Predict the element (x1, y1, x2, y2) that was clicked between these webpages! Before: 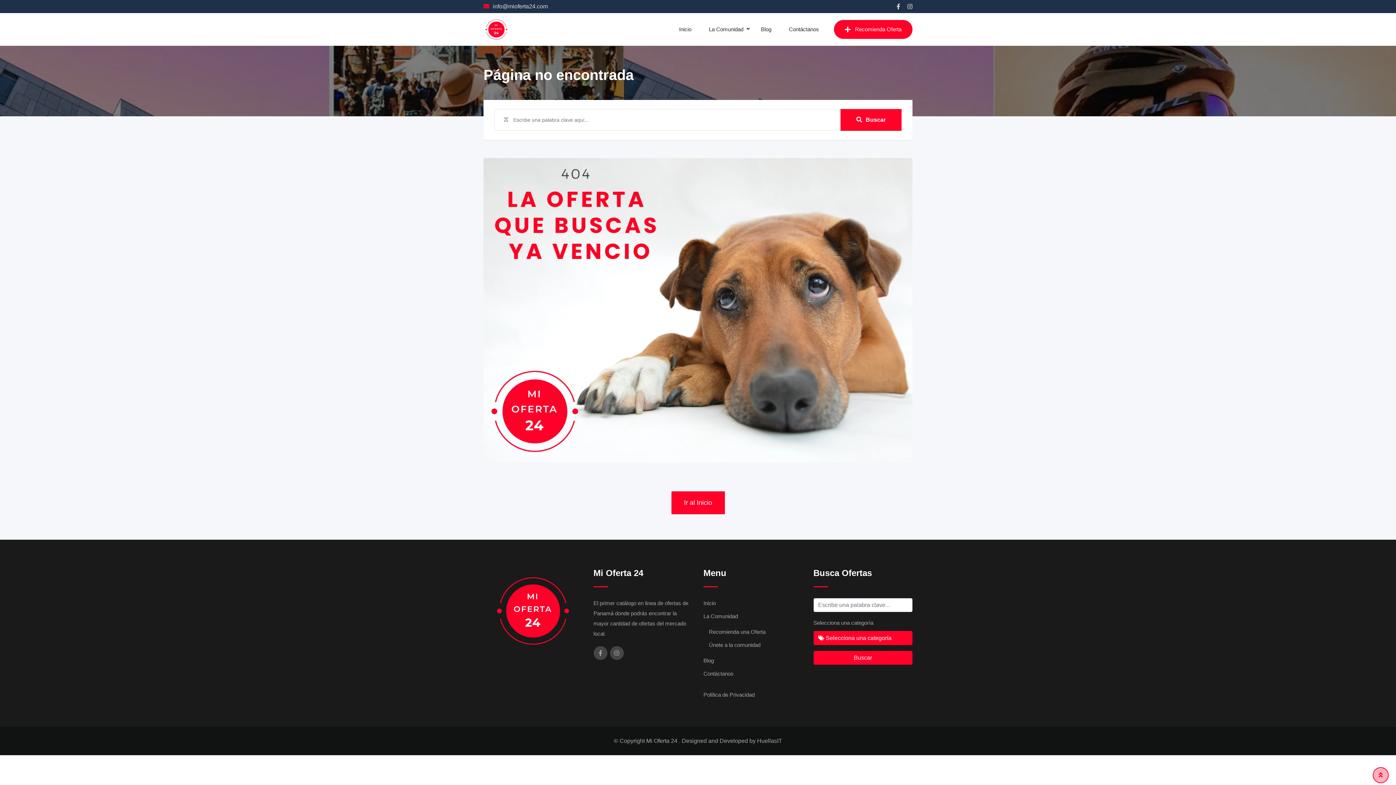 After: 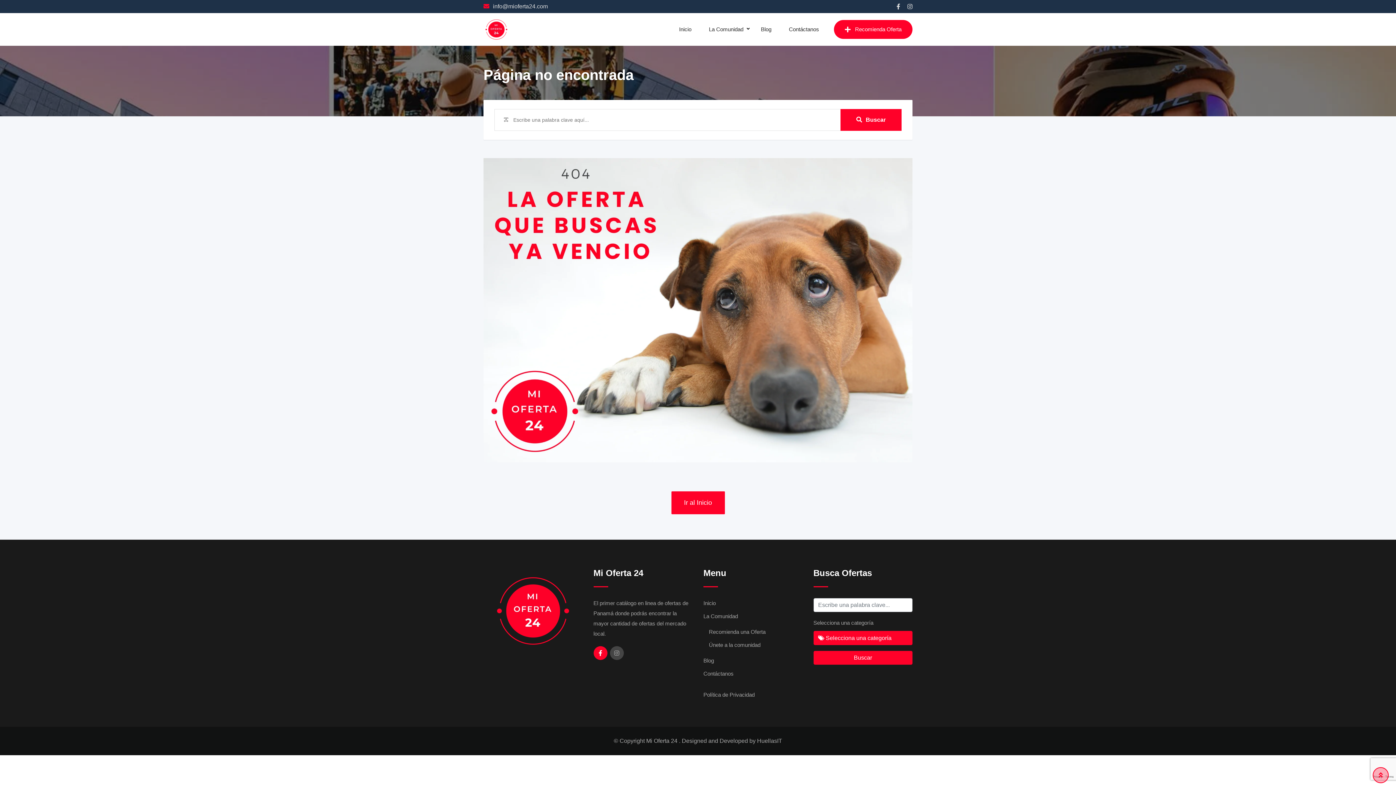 Action: bbox: (593, 646, 607, 660)